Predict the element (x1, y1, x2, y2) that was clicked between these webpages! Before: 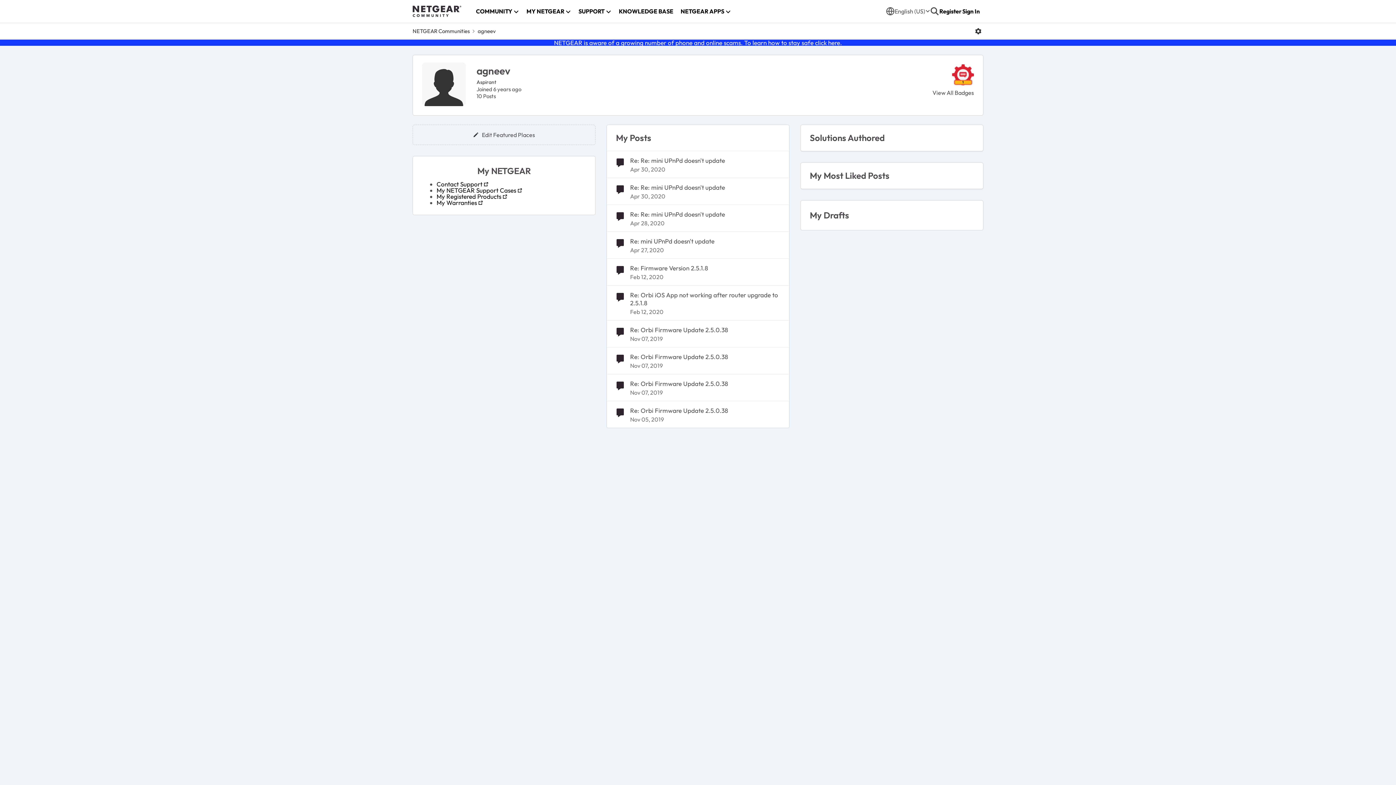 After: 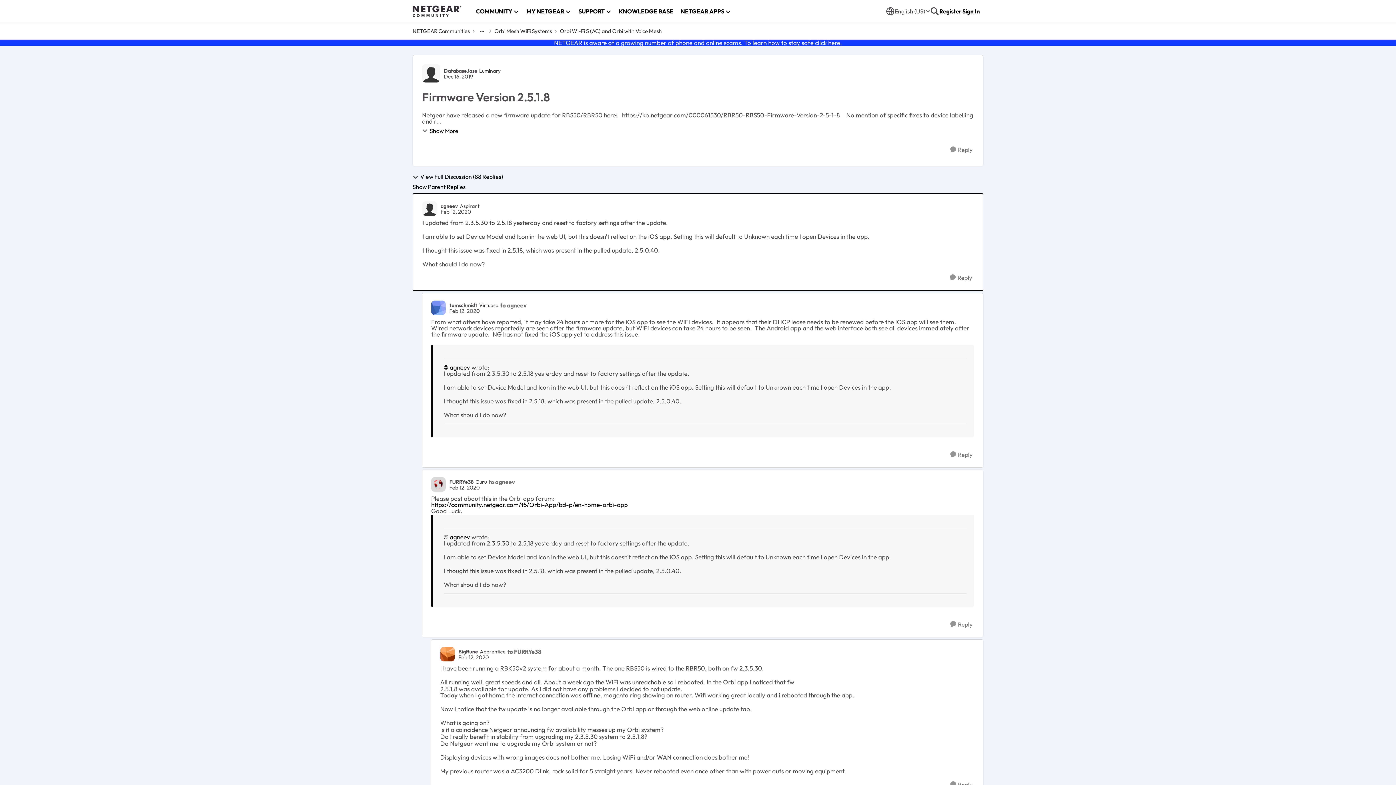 Action: label: Re: Firmware Version 2.5.1.8 bbox: (630, 264, 708, 272)